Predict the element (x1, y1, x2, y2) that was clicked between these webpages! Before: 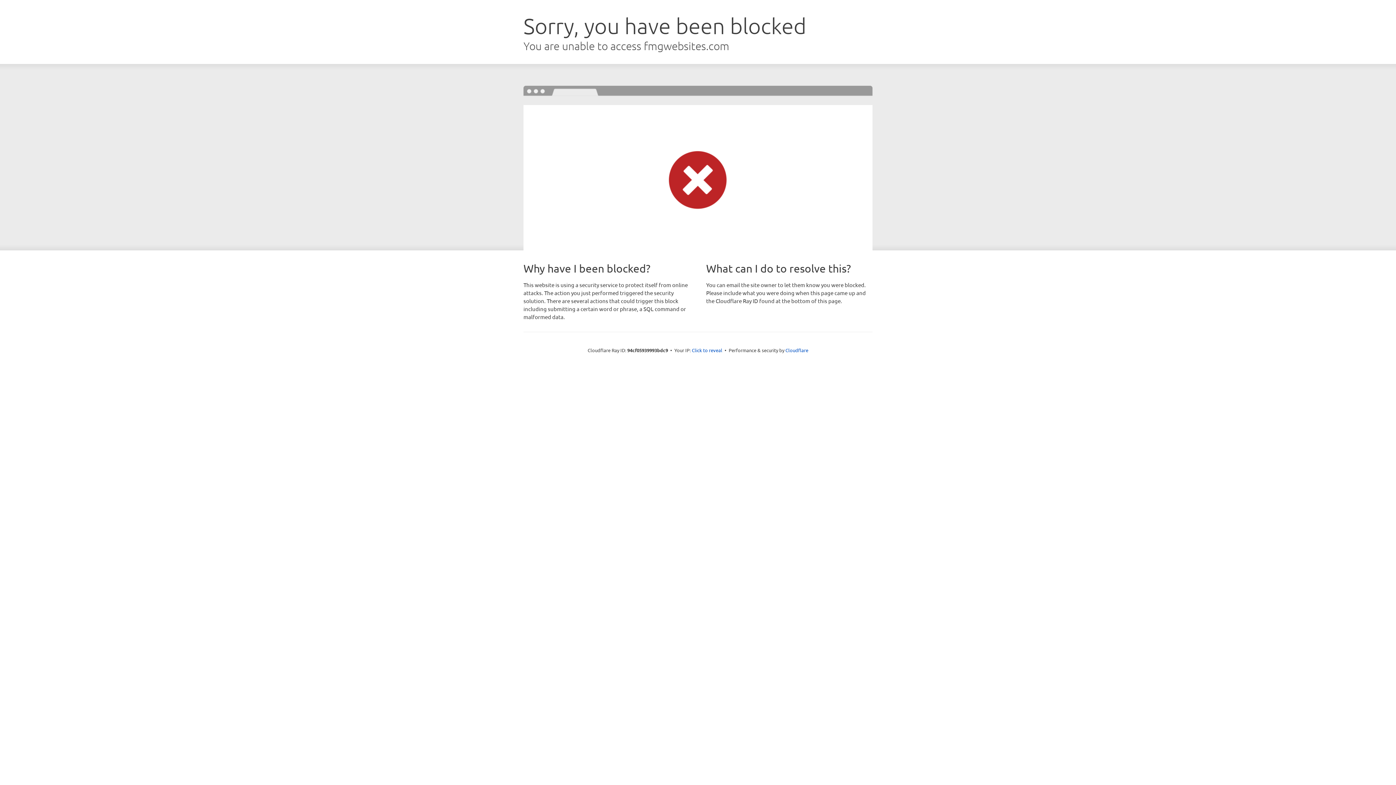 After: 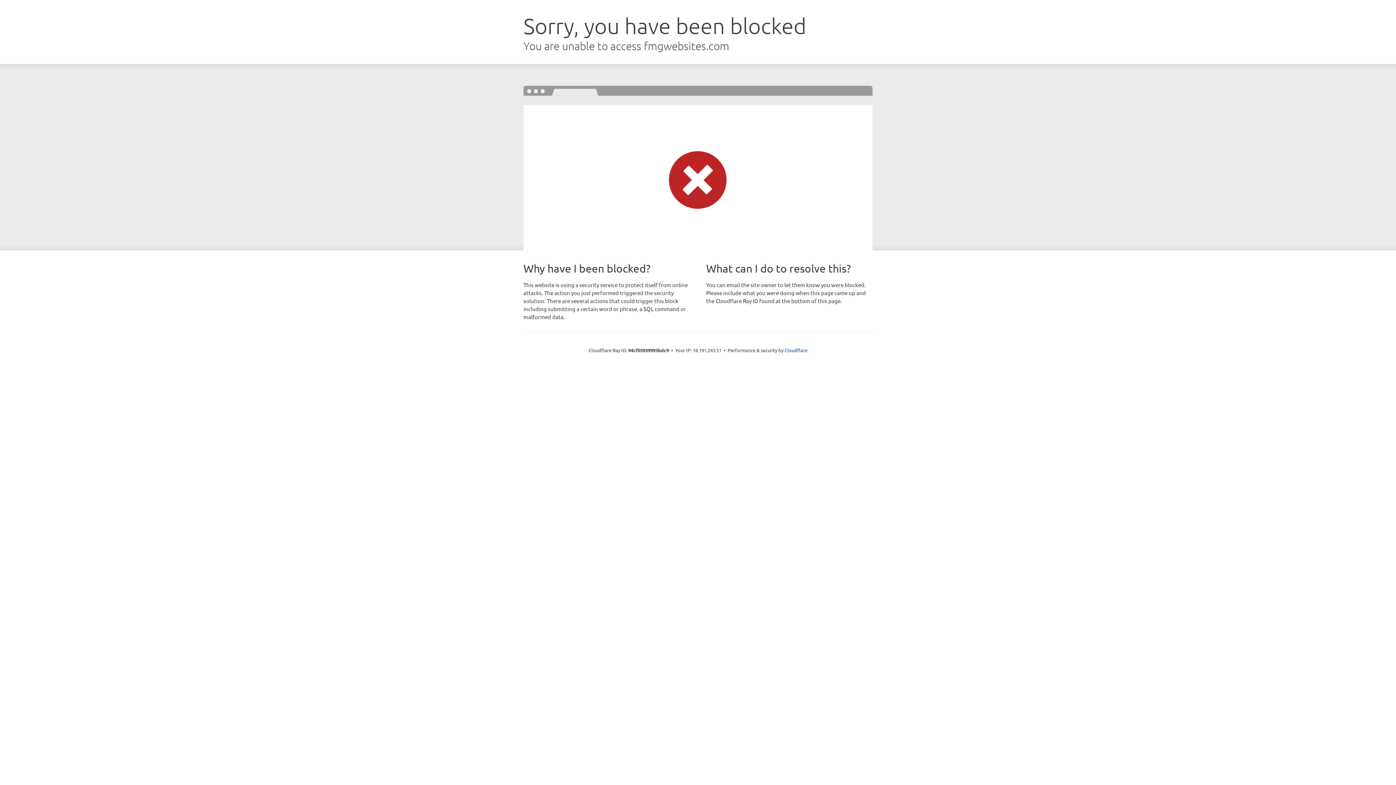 Action: bbox: (692, 346, 722, 353) label: Click to reveal